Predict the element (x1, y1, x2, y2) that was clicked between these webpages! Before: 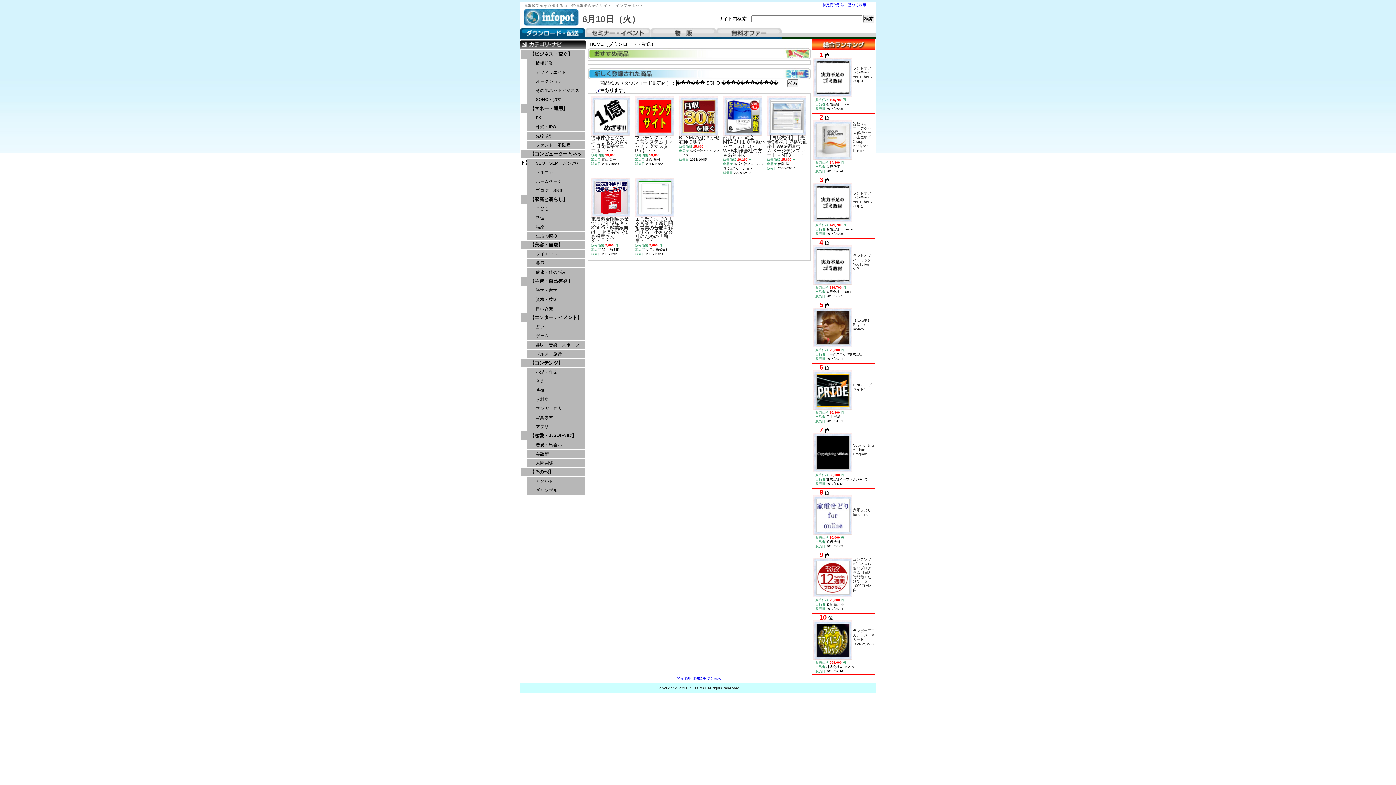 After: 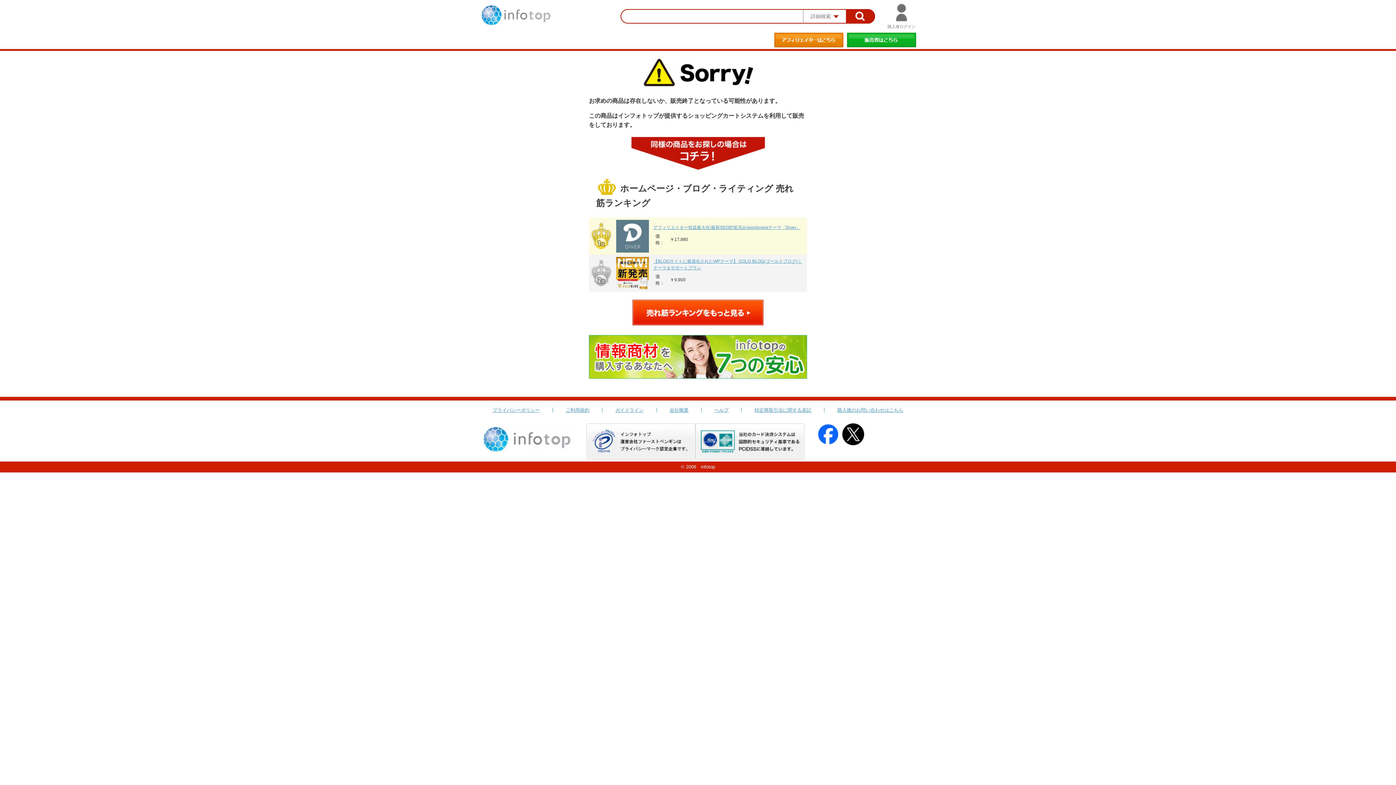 Action: bbox: (726, 128, 760, 134)